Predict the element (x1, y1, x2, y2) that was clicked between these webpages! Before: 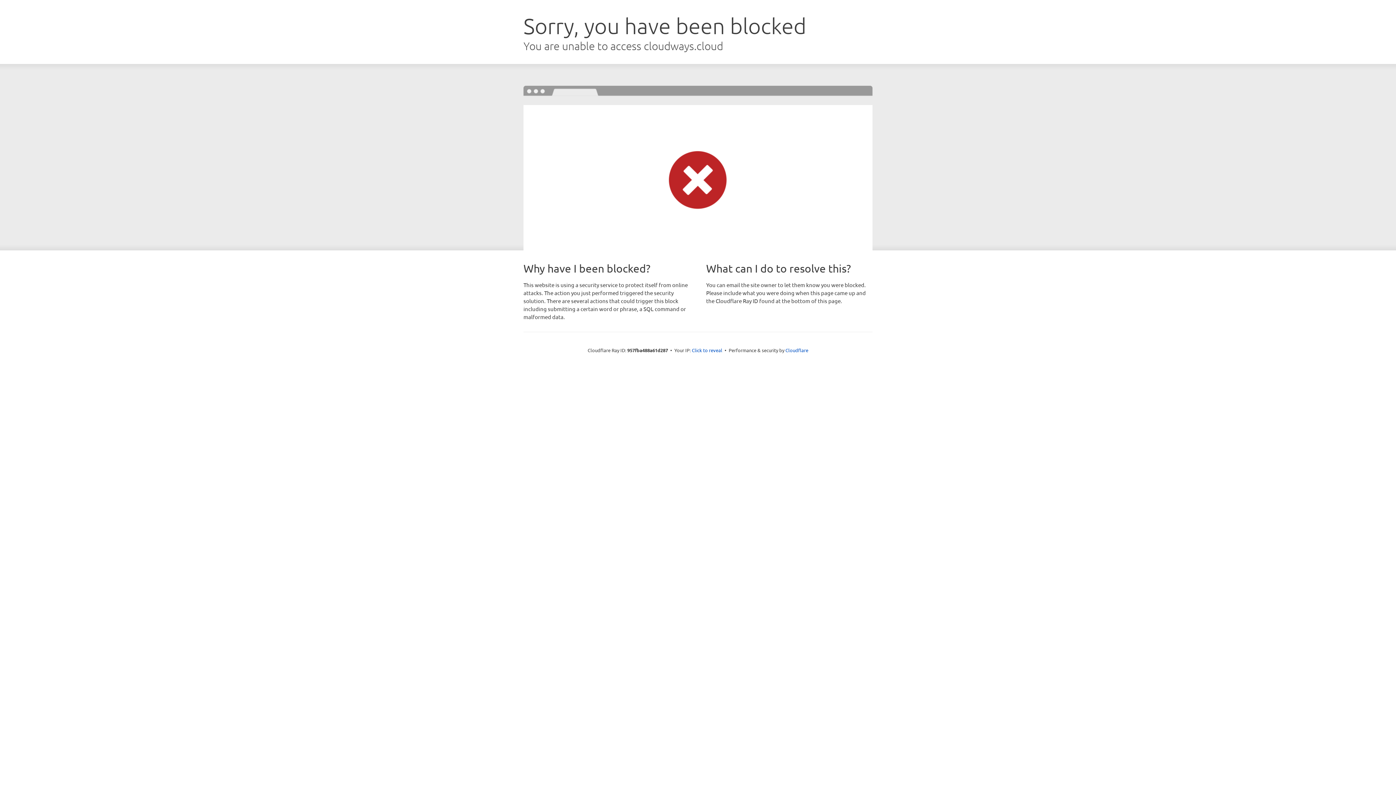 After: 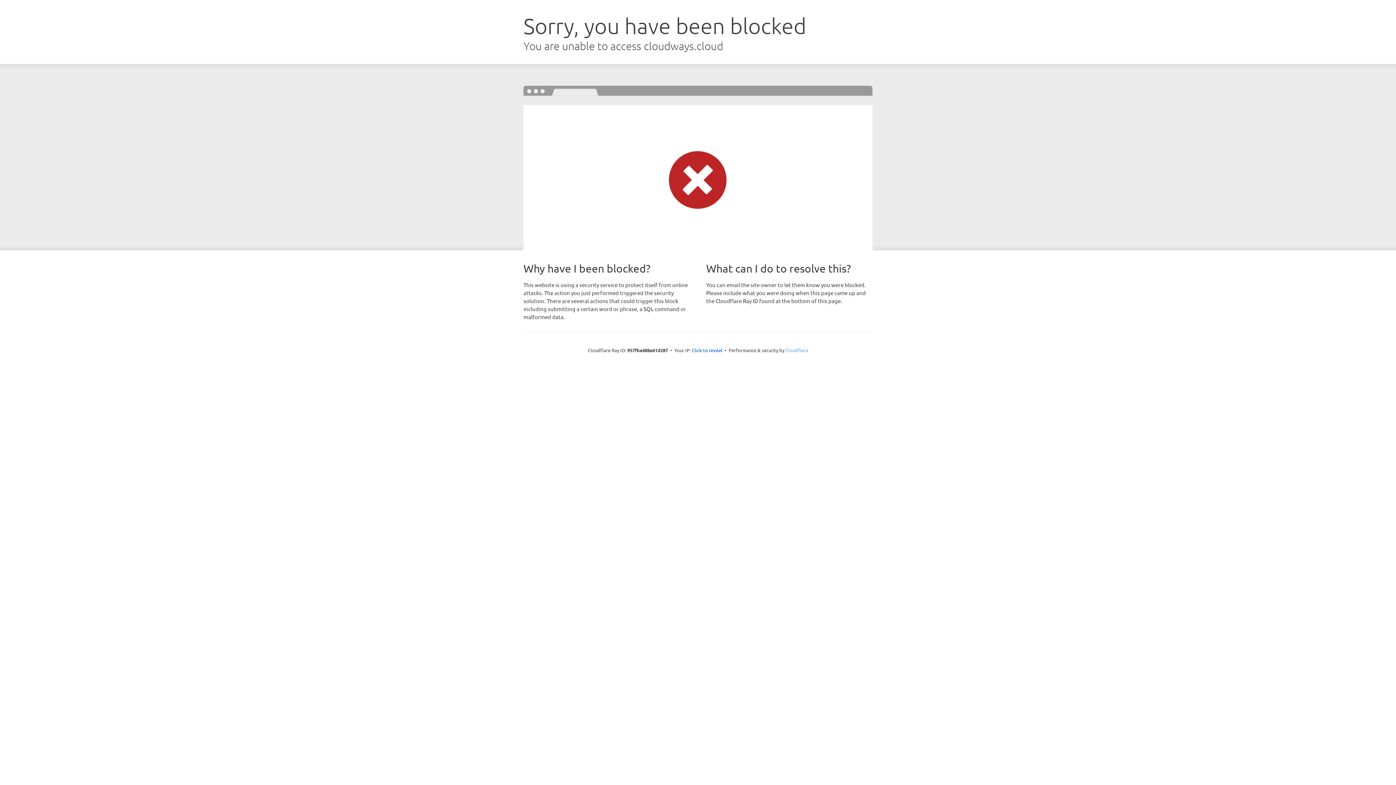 Action: label: Cloudflare bbox: (785, 347, 808, 353)